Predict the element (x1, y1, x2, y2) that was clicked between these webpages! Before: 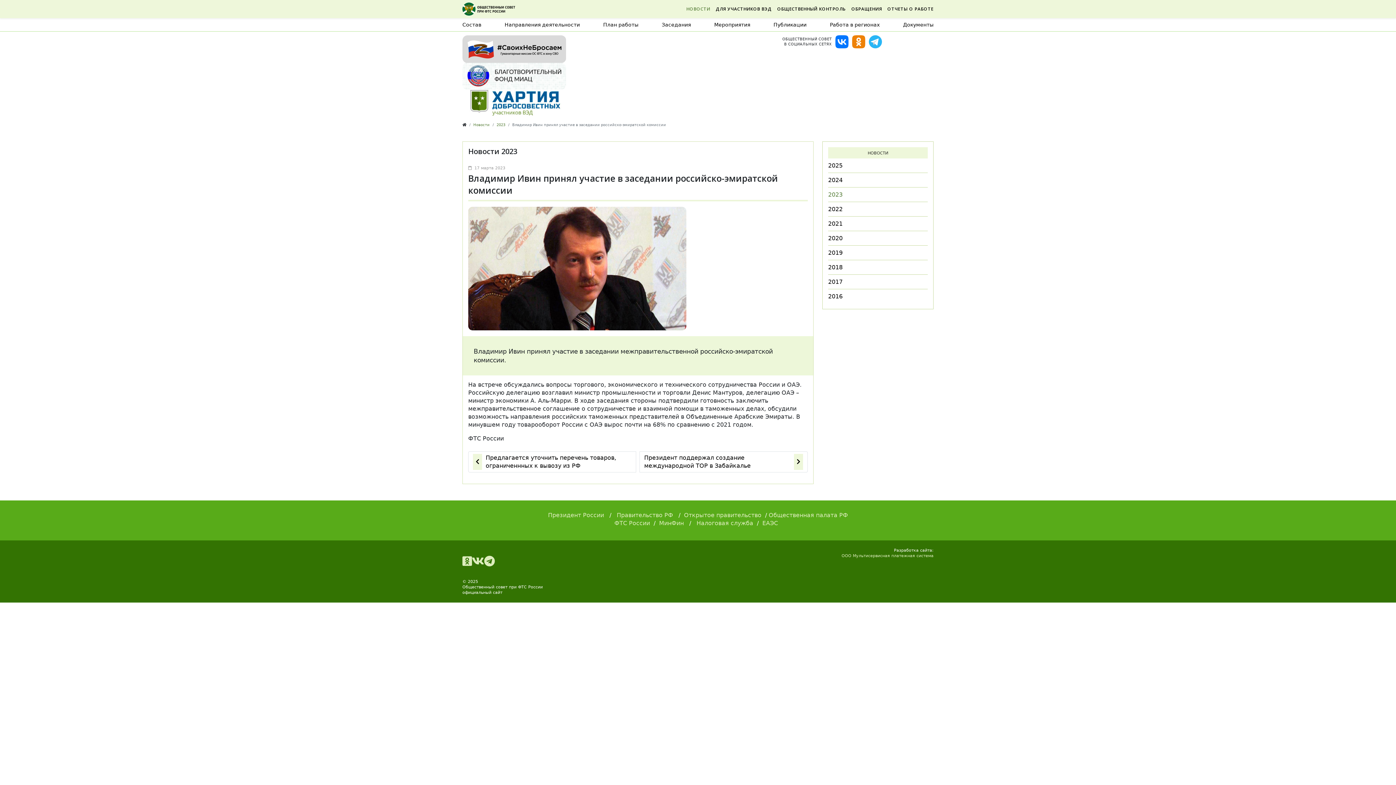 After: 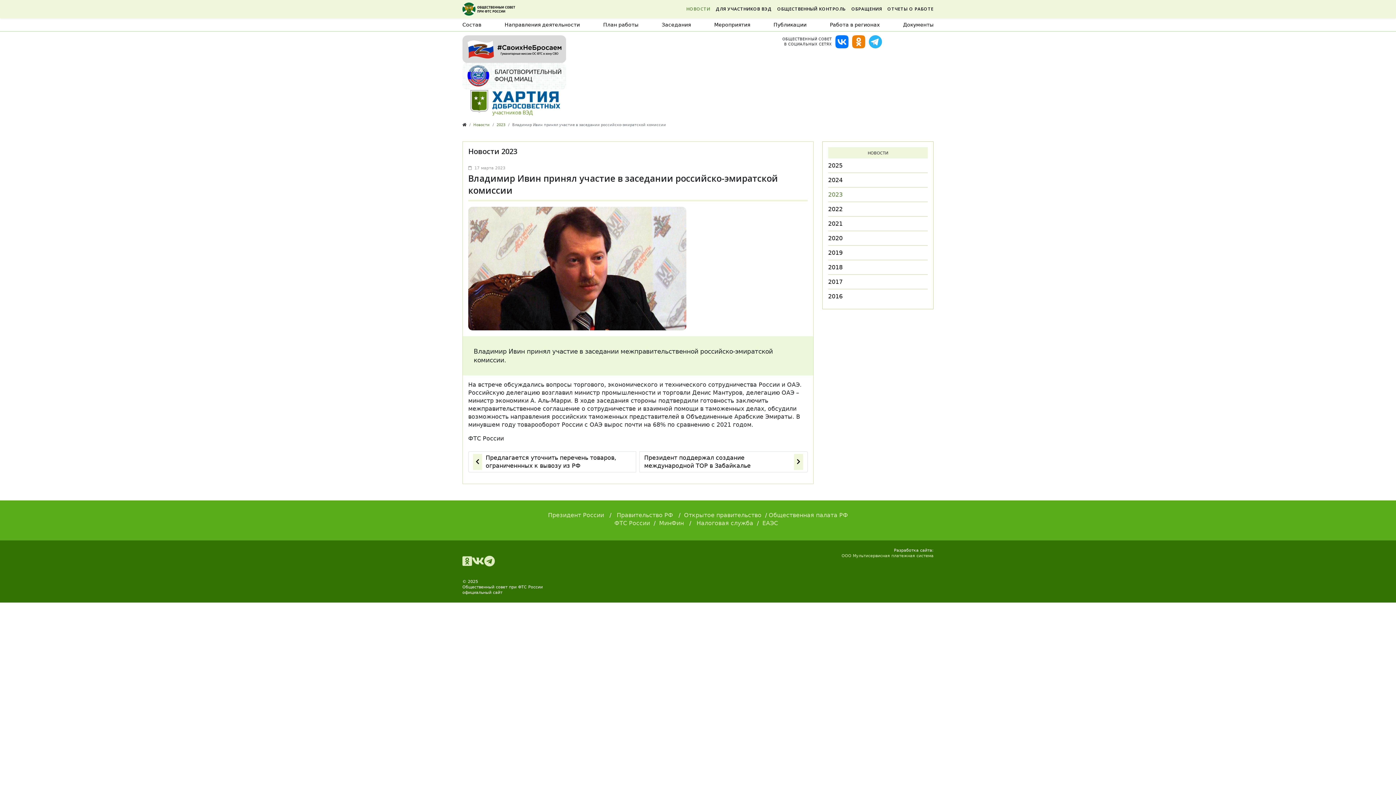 Action: bbox: (832, 35, 848, 48)